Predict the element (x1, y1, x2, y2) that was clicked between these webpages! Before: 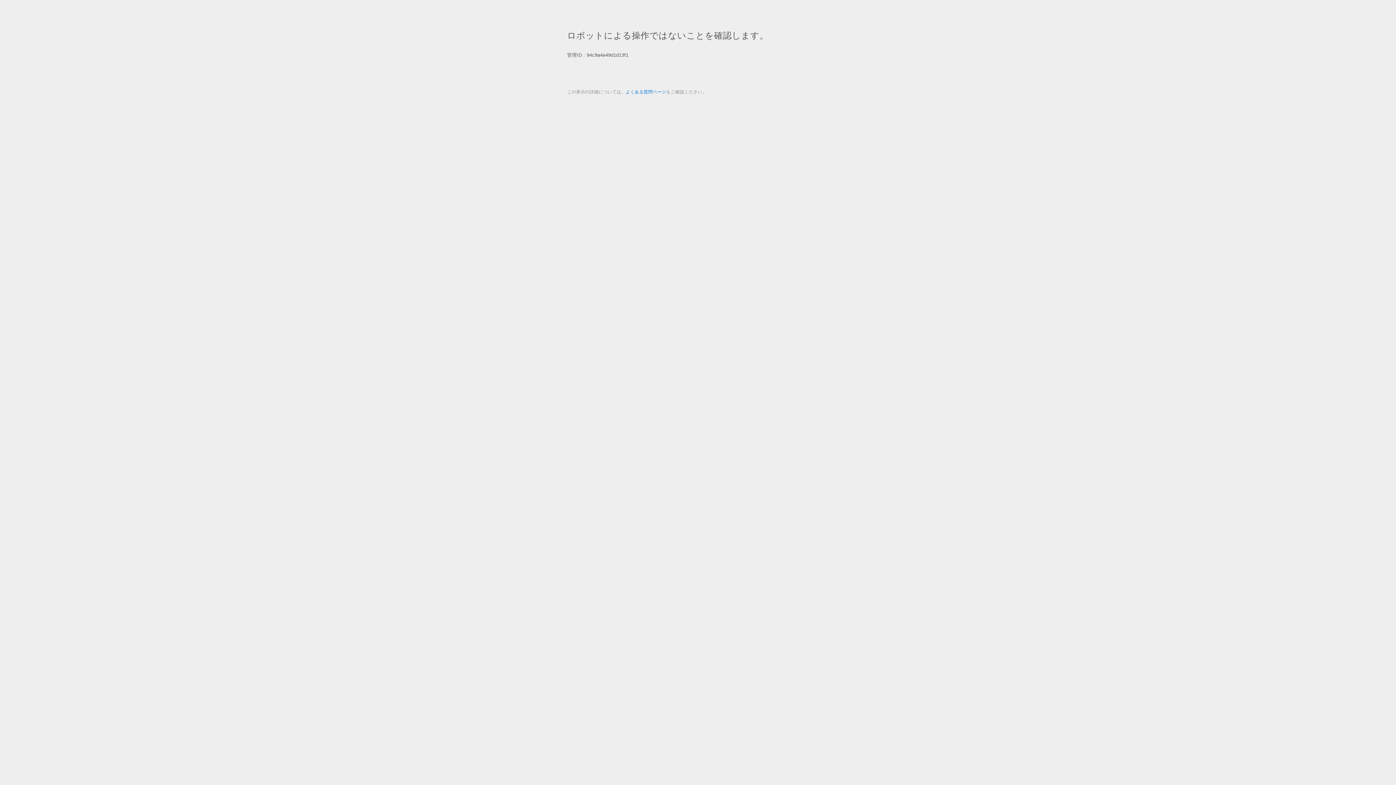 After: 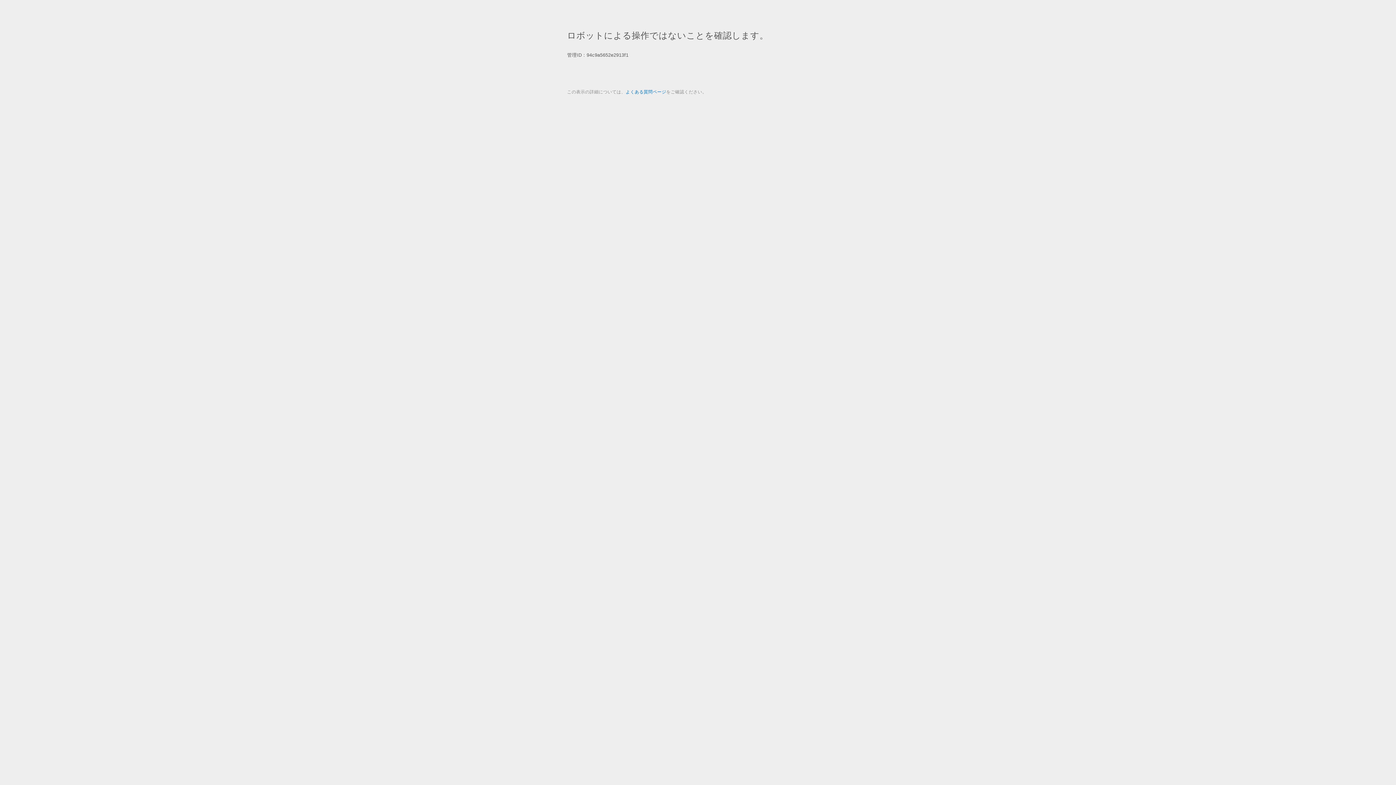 Action: bbox: (625, 89, 666, 94) label: よくある質問ページ